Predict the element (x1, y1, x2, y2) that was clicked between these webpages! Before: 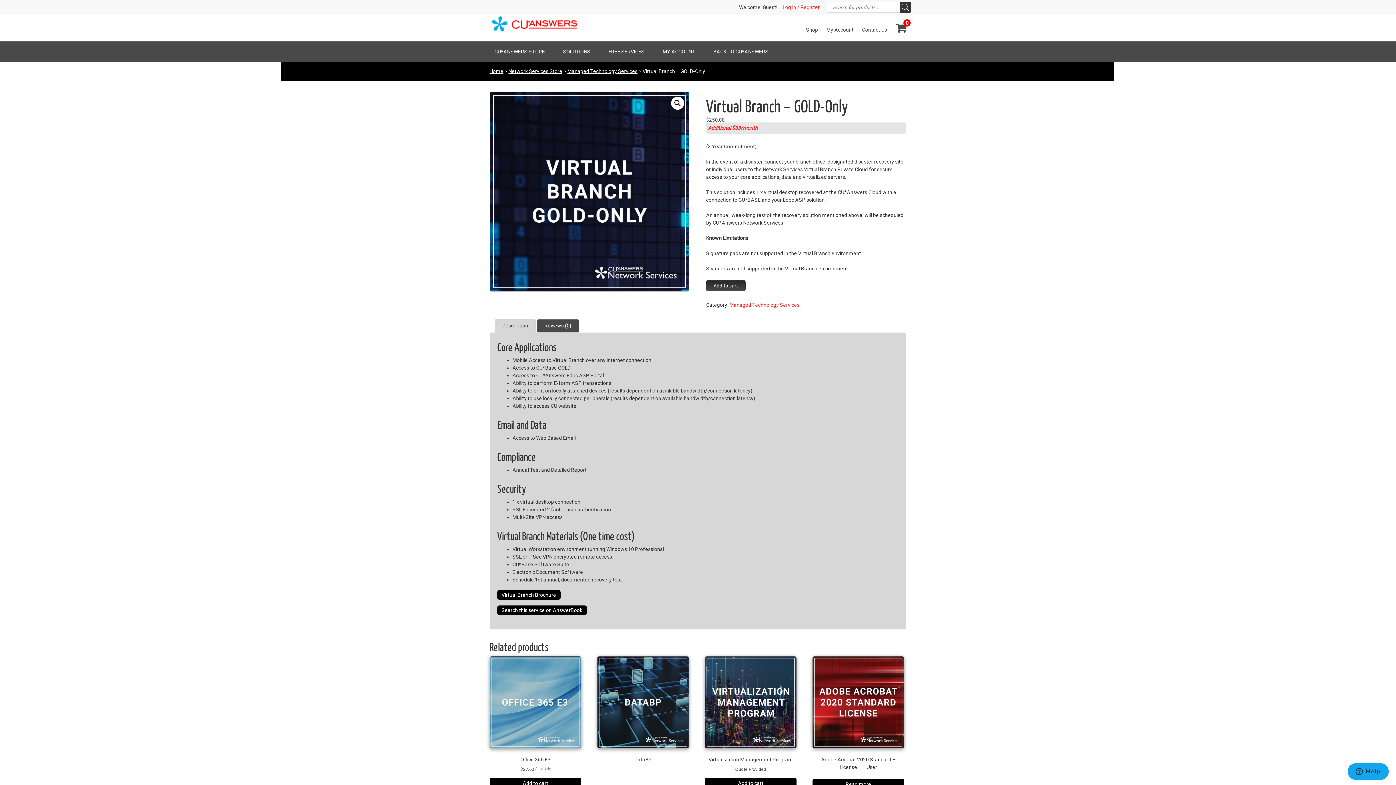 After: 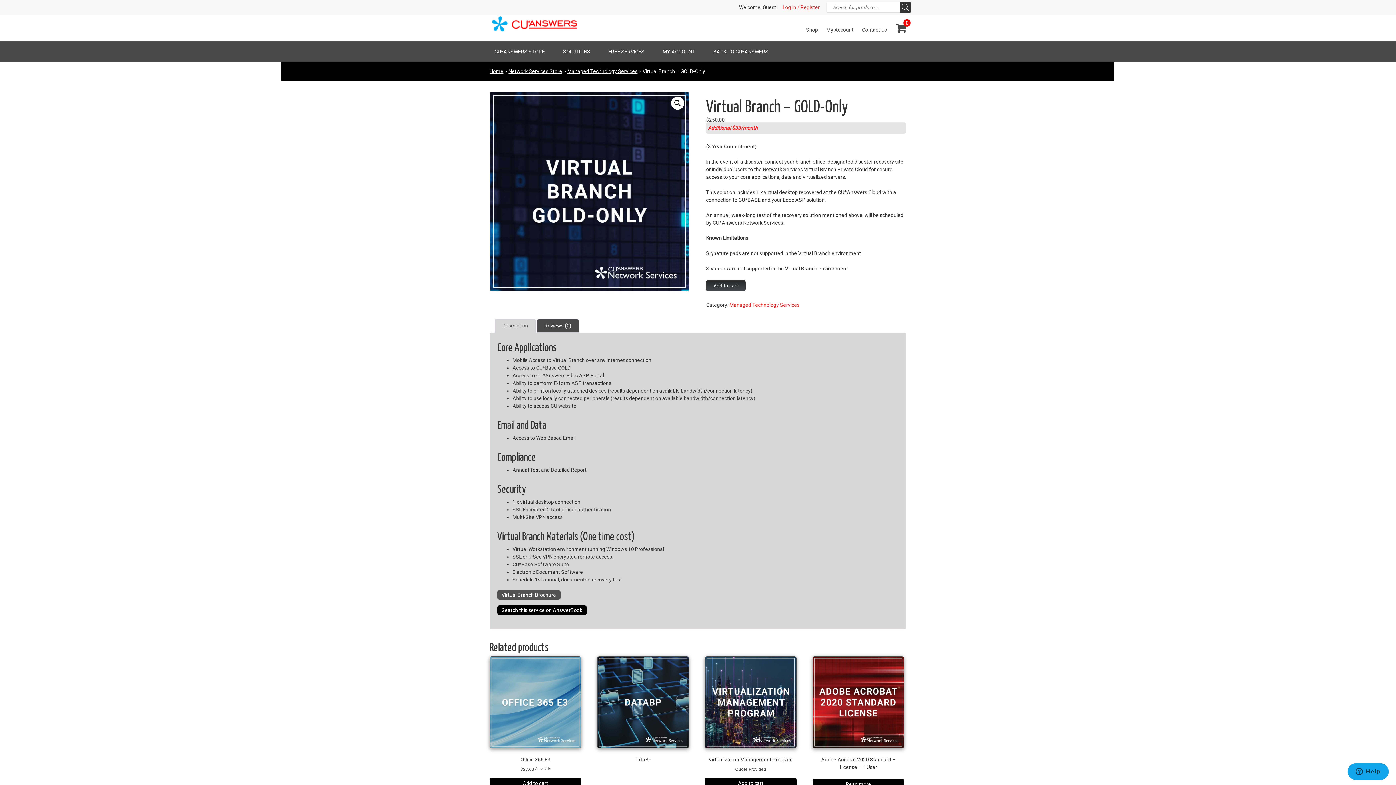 Action: label: Virtual Branch Brochure bbox: (497, 590, 560, 600)